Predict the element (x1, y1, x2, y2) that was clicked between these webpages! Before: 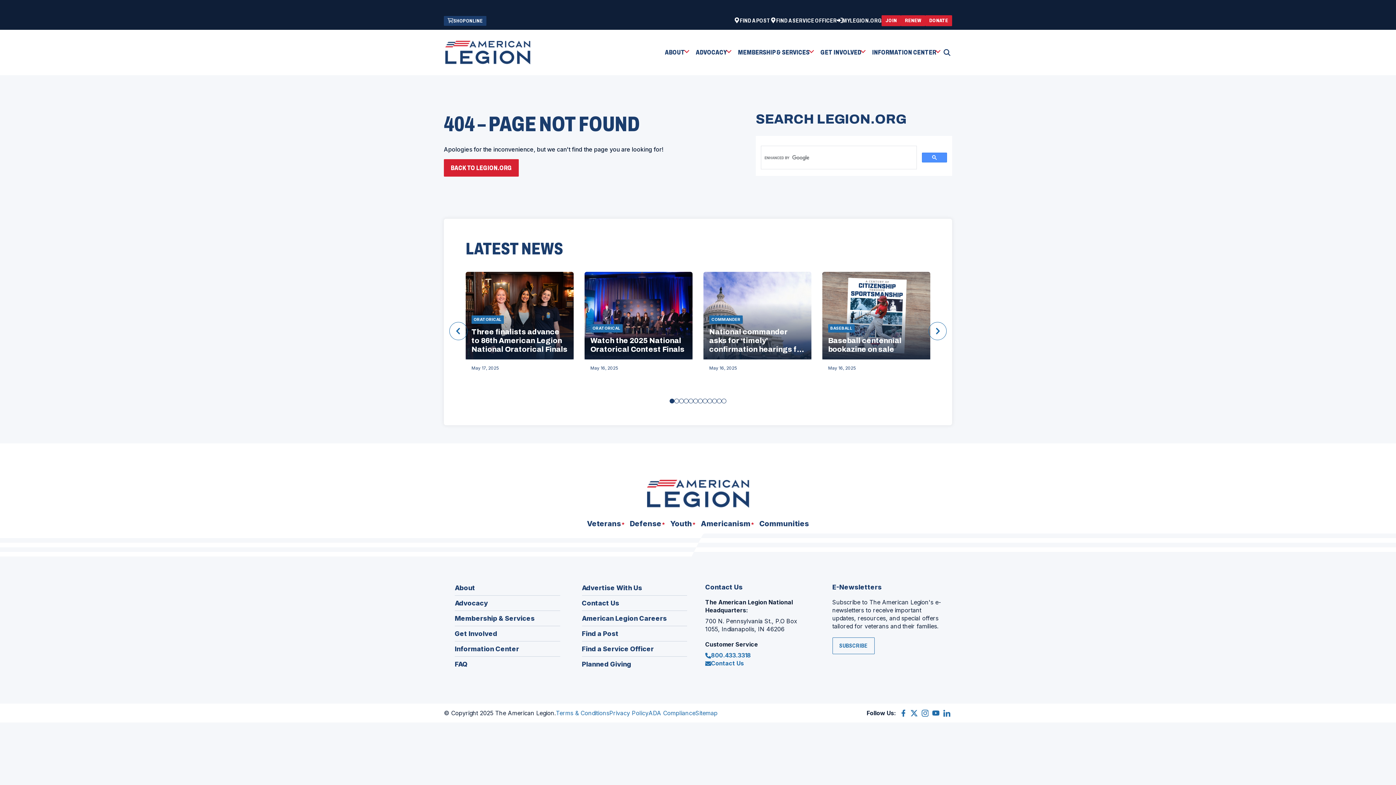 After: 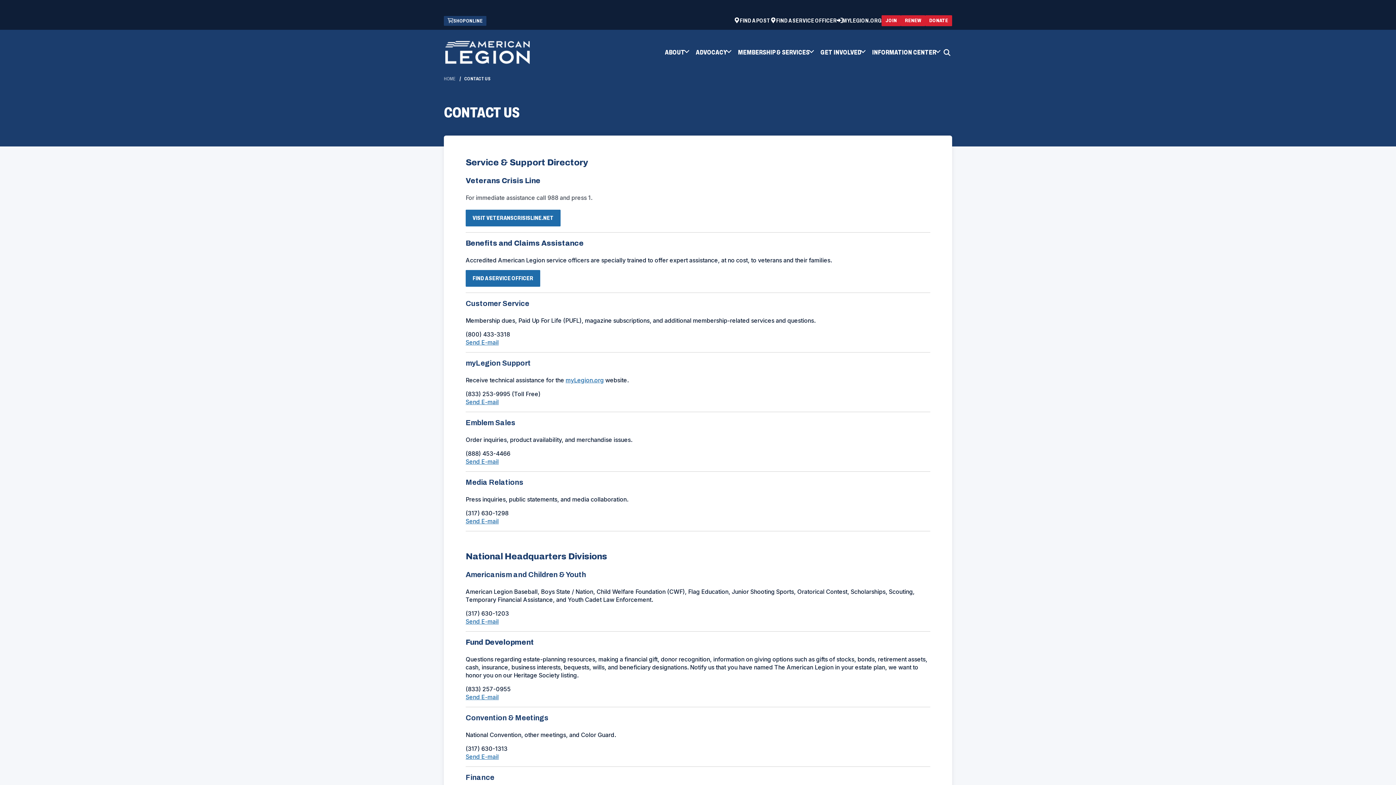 Action: label: Contact Us bbox: (582, 599, 687, 611)